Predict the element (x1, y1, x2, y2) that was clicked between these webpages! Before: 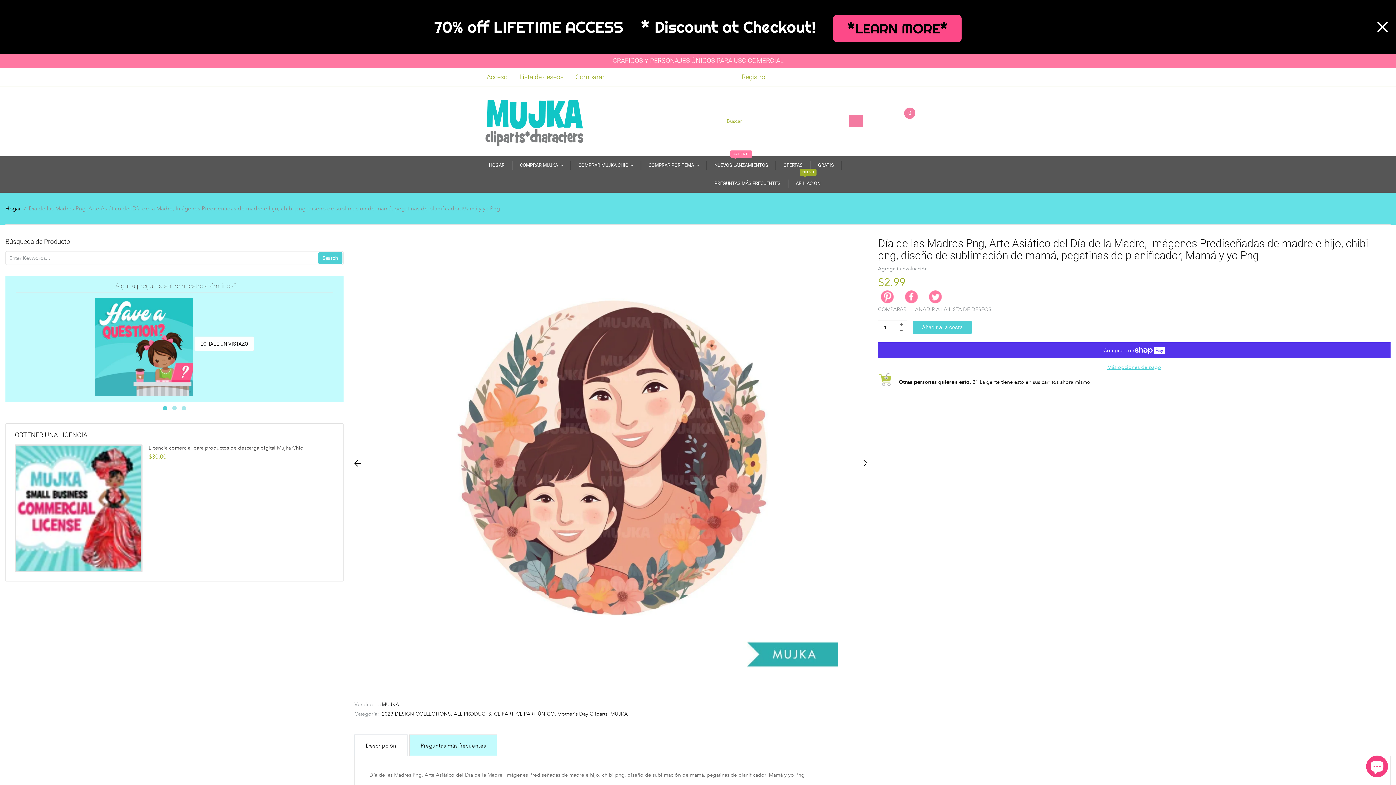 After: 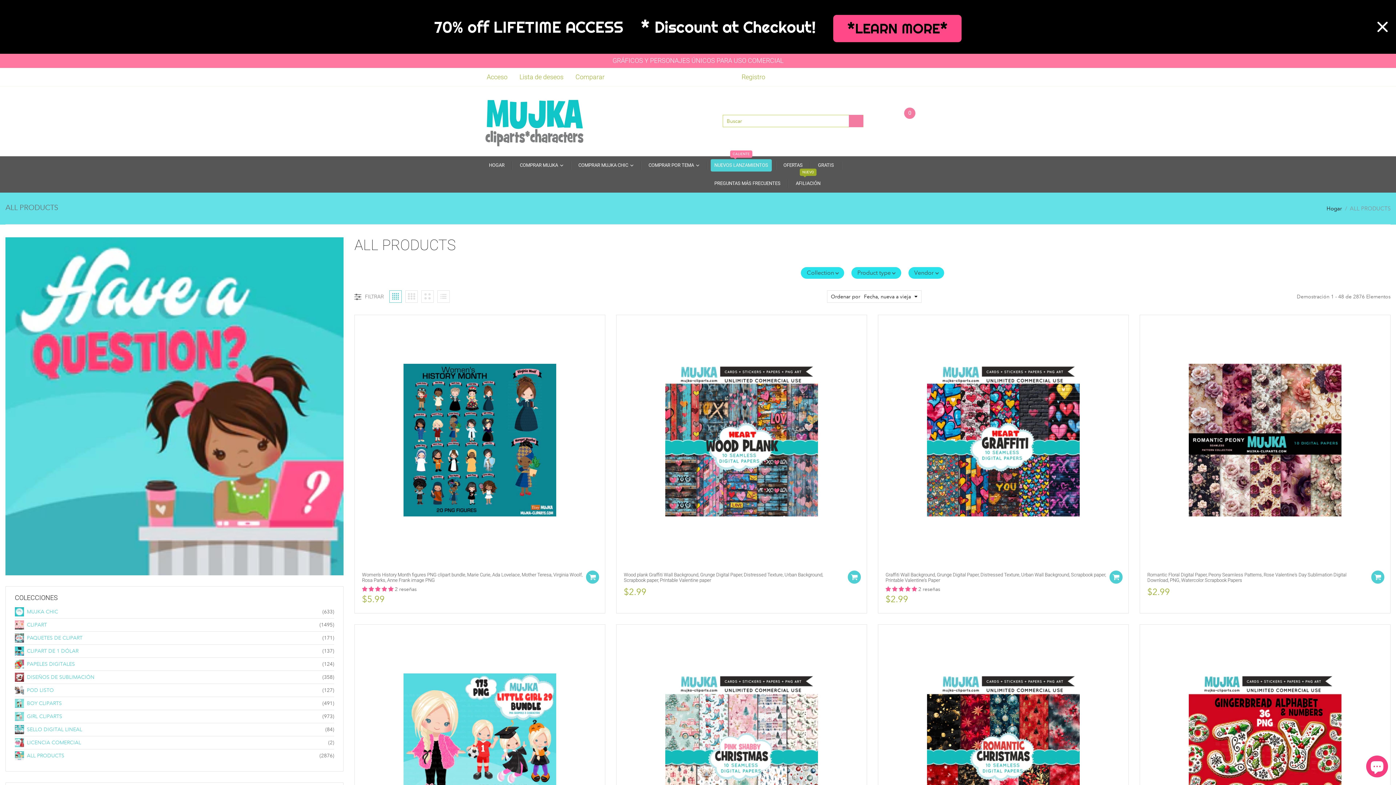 Action: bbox: (710, 159, 772, 171) label: NUEVOS LANZAMIENTOS
CALIENTE